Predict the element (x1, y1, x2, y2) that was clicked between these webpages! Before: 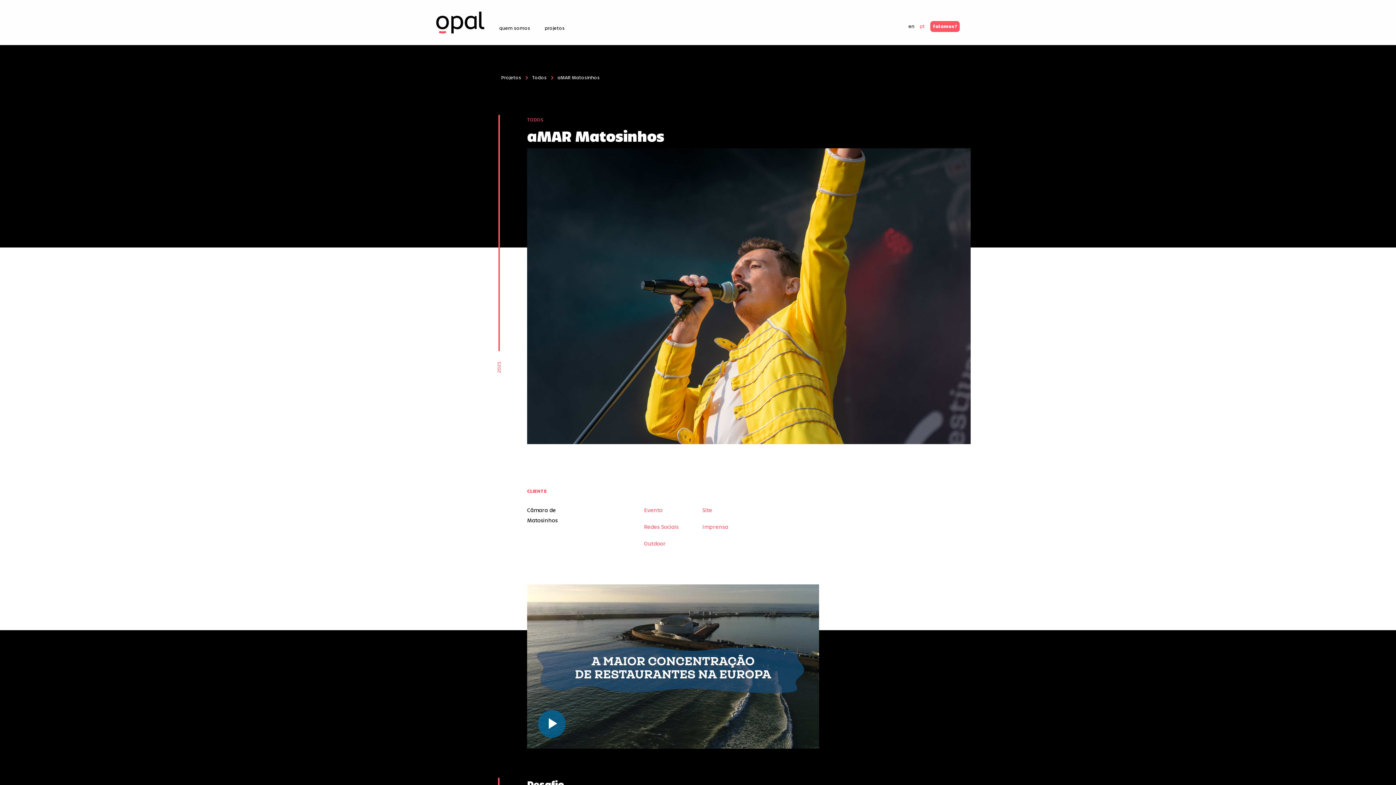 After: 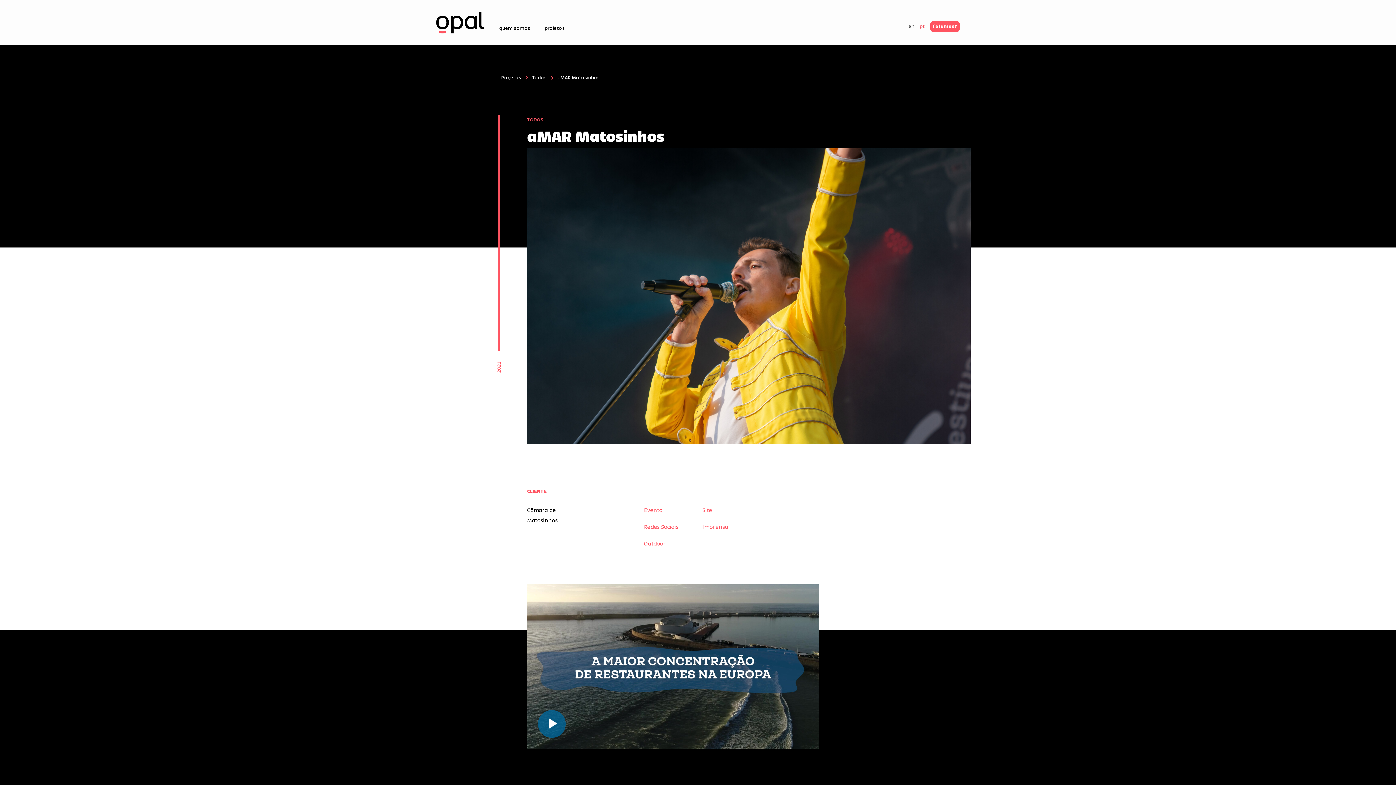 Action: label: pt bbox: (920, 22, 925, 30)